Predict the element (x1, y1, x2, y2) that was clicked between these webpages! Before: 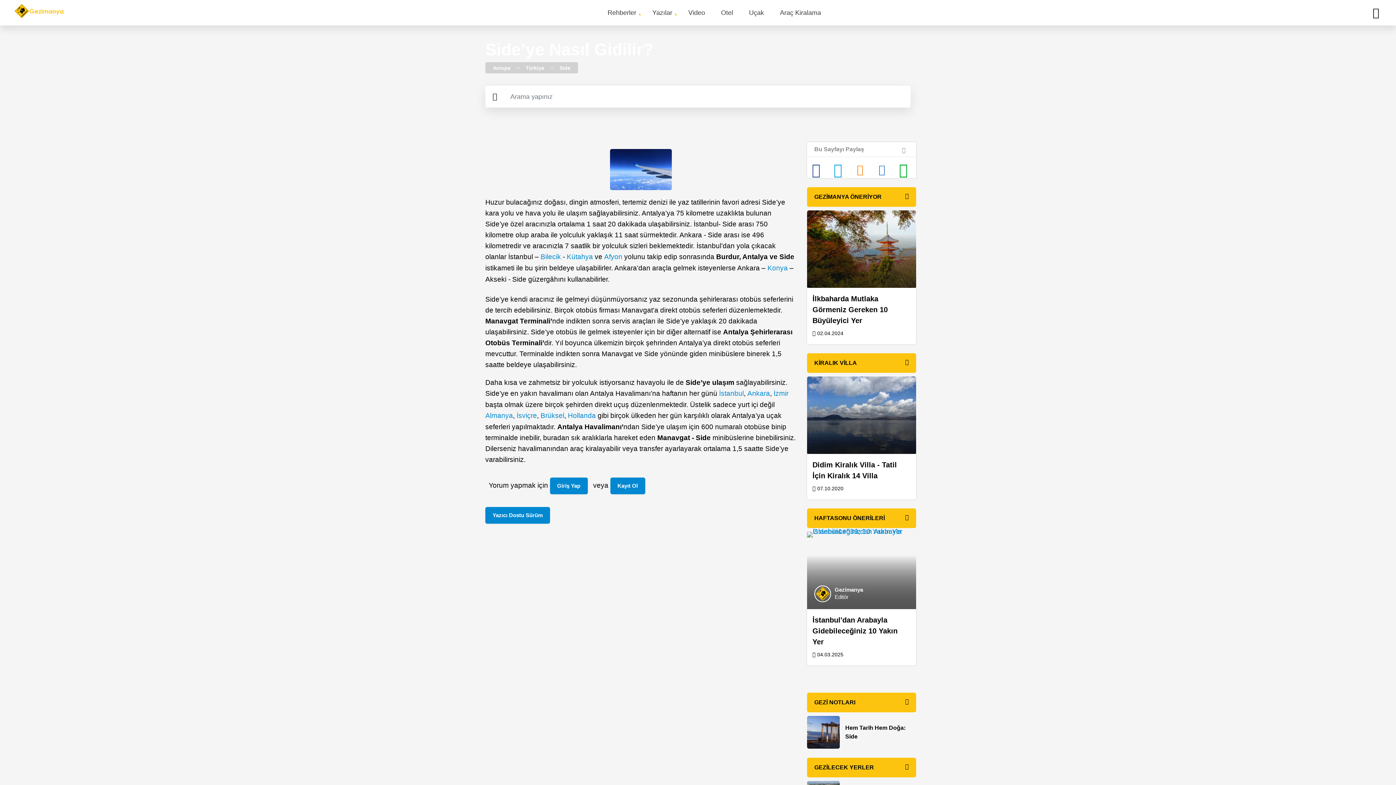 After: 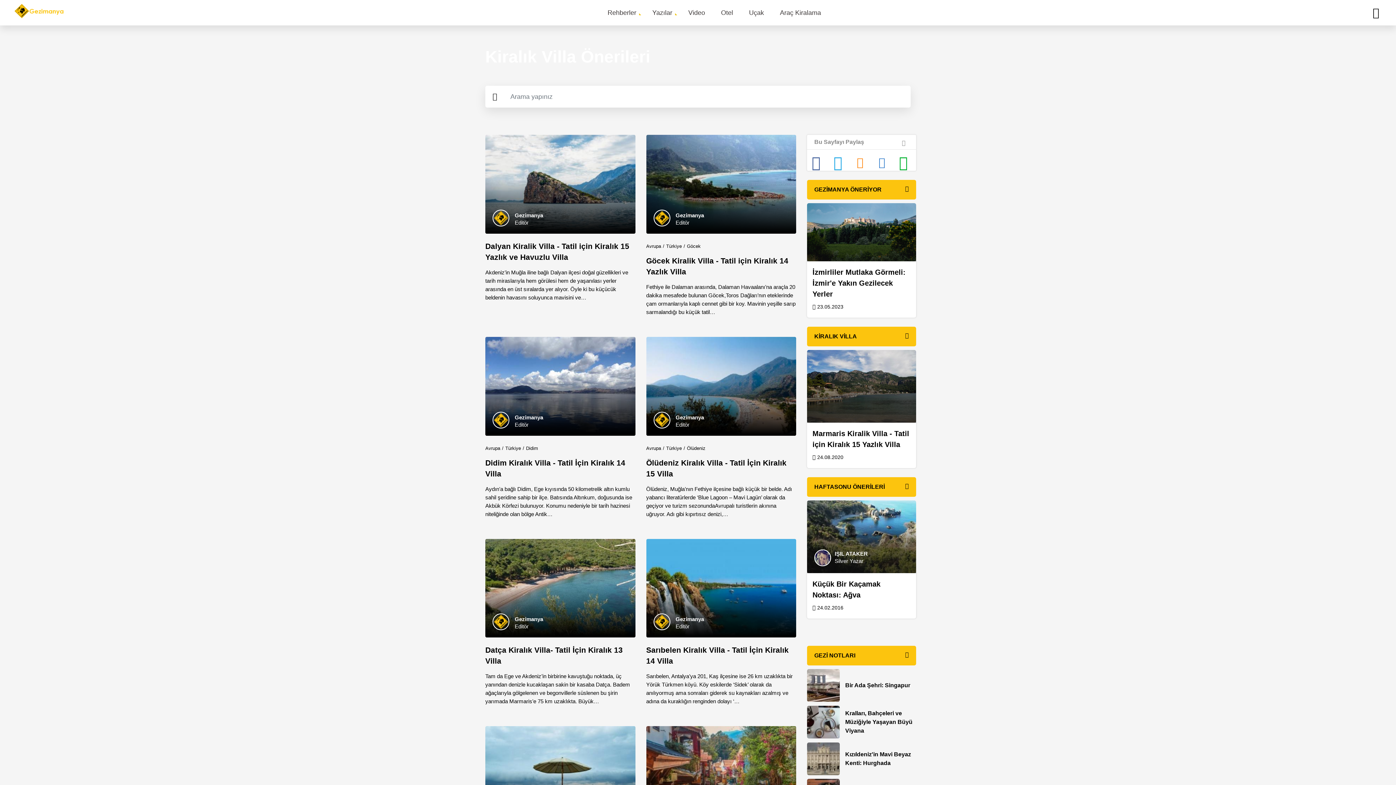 Action: bbox: (807, 353, 916, 373) label: KİRALIK VİLLA